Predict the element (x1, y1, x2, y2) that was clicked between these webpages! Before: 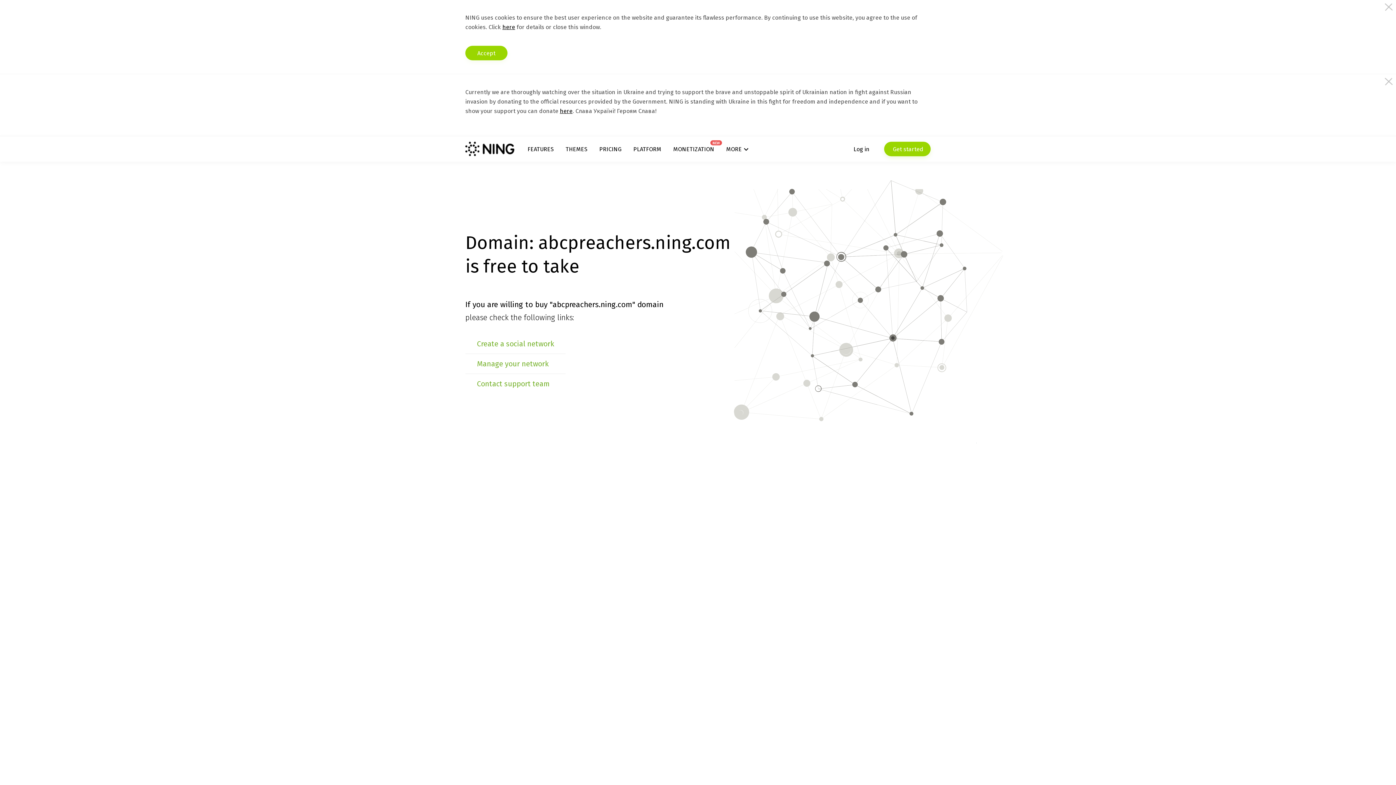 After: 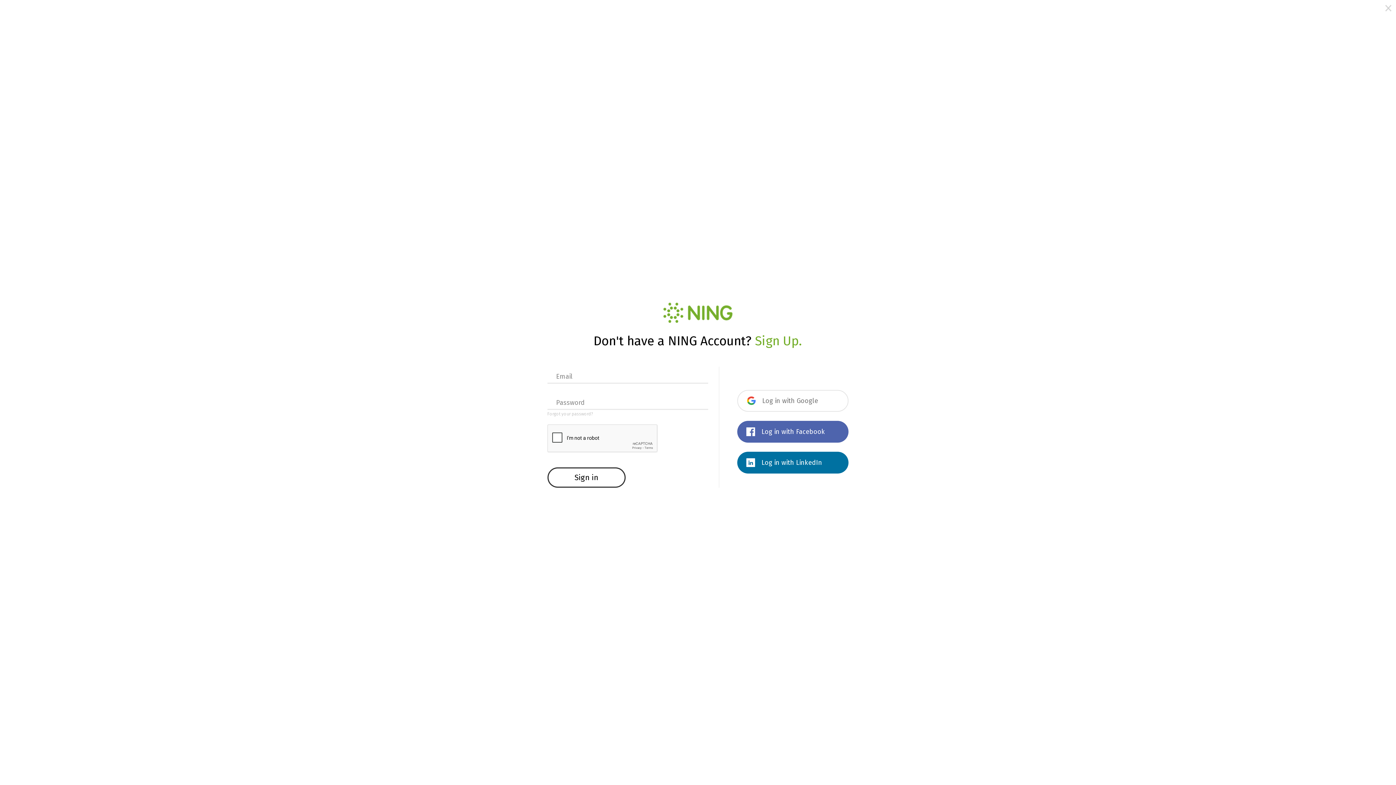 Action: label: Log in bbox: (853, 141, 869, 156)